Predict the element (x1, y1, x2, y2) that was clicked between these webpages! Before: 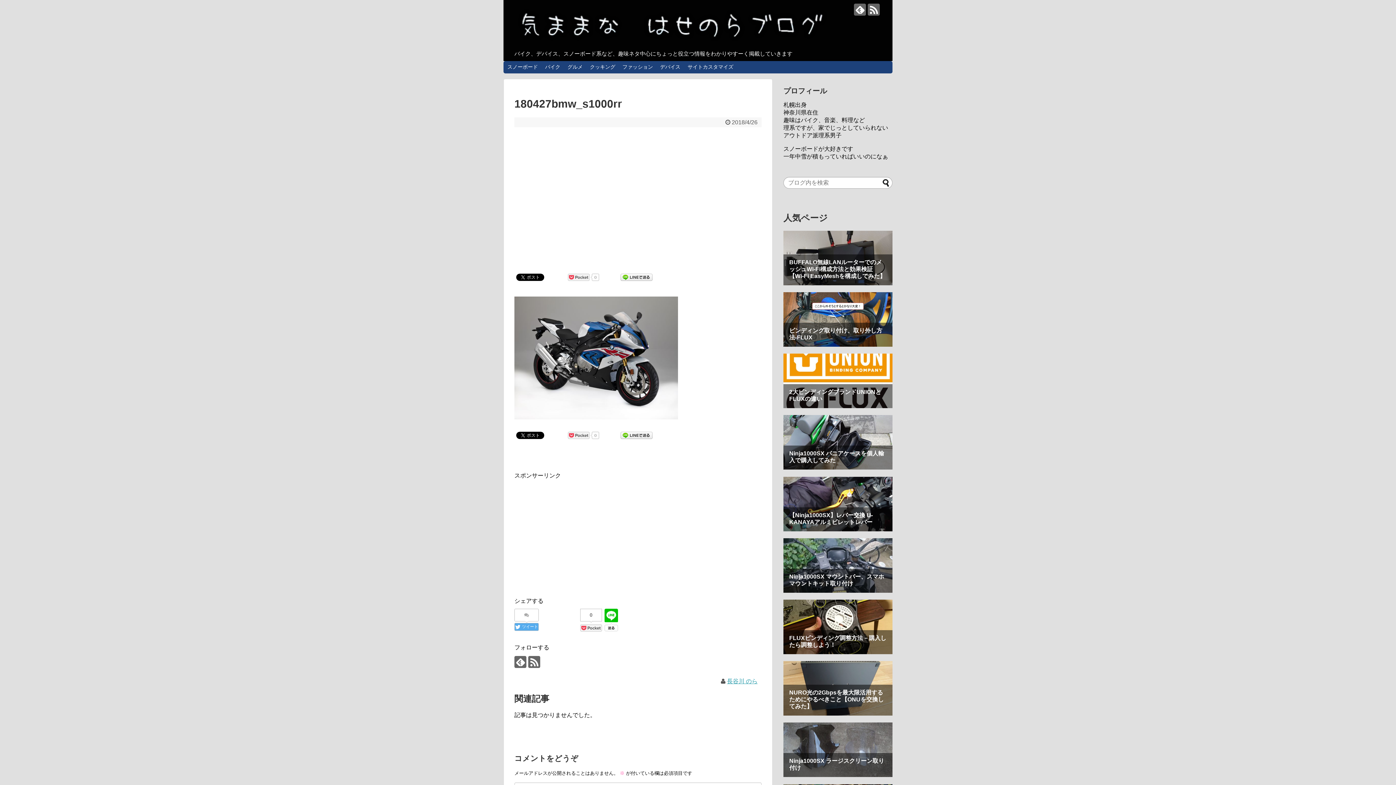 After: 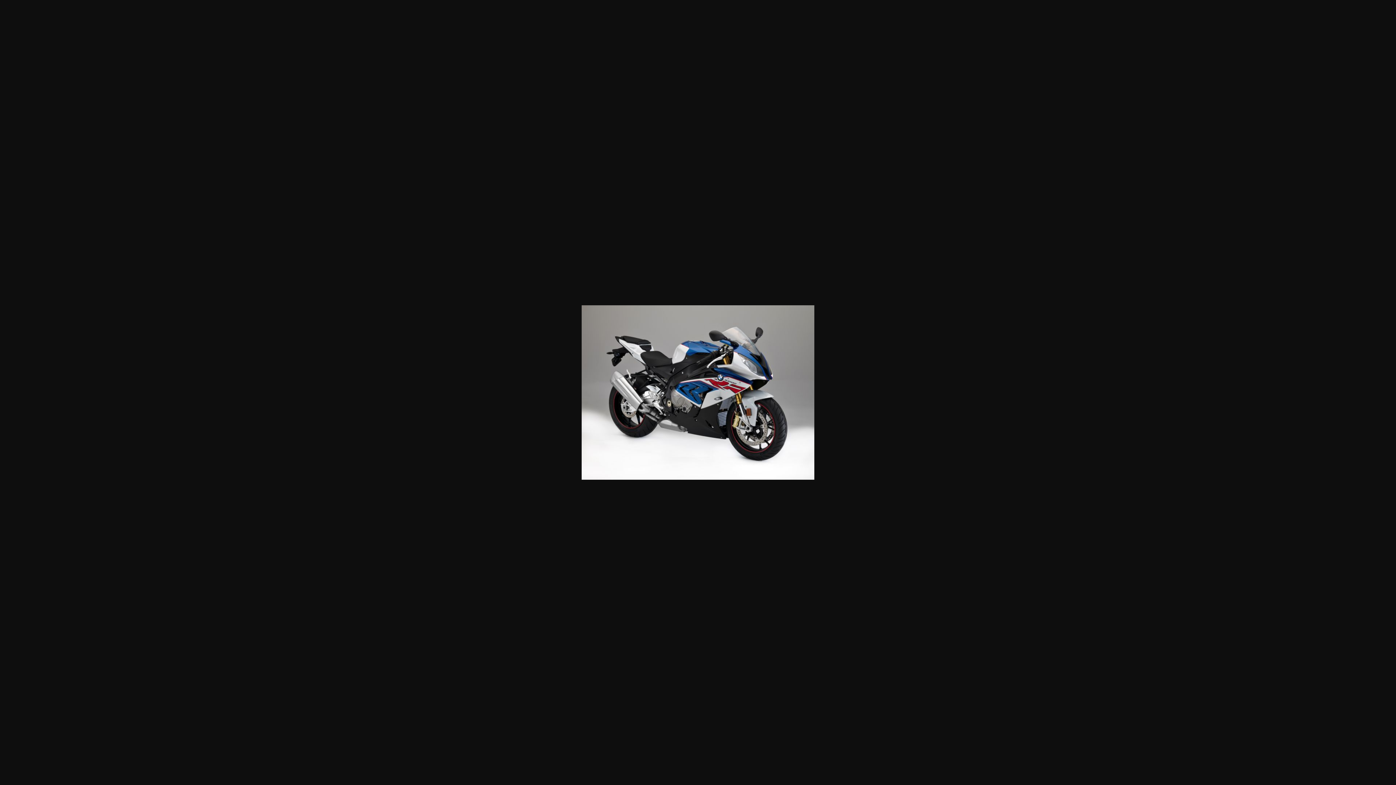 Action: bbox: (514, 414, 678, 420)